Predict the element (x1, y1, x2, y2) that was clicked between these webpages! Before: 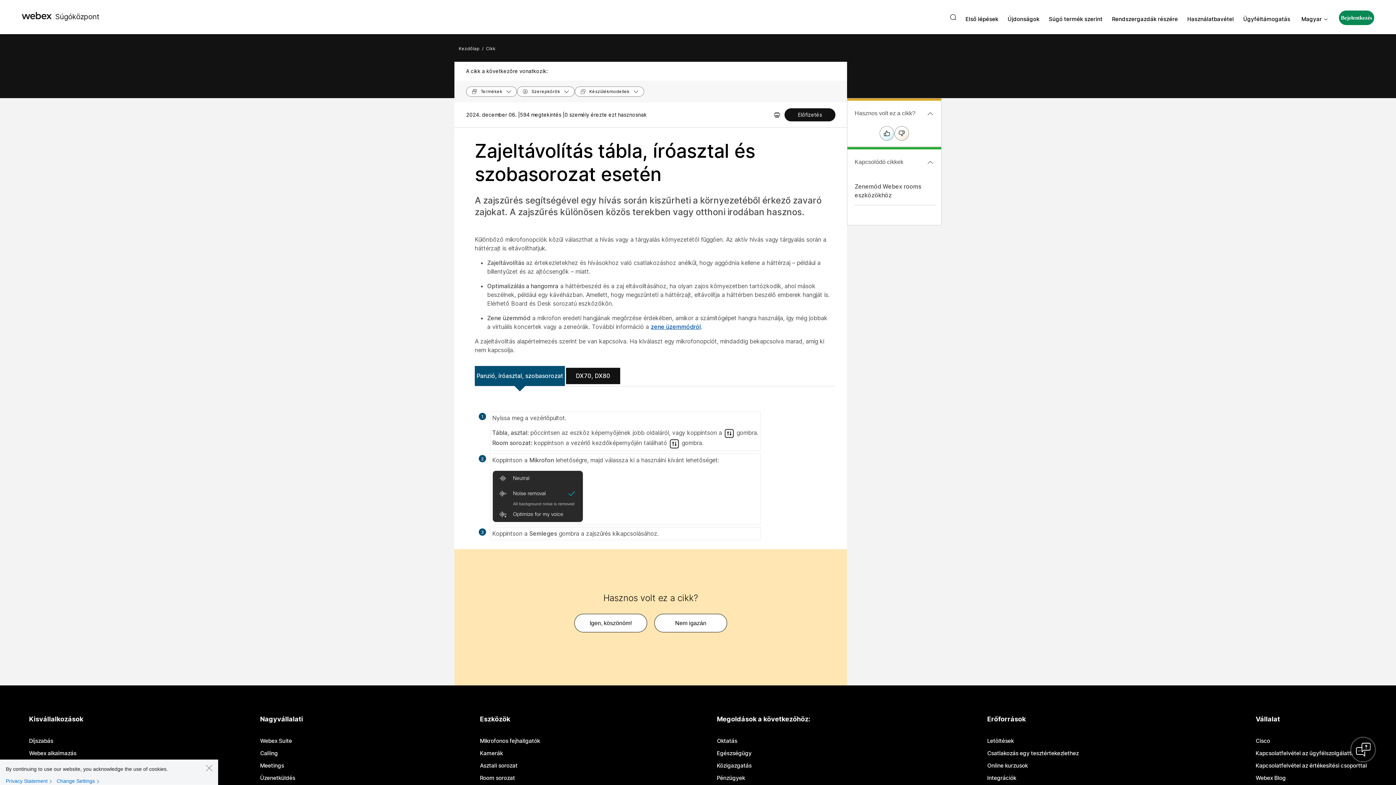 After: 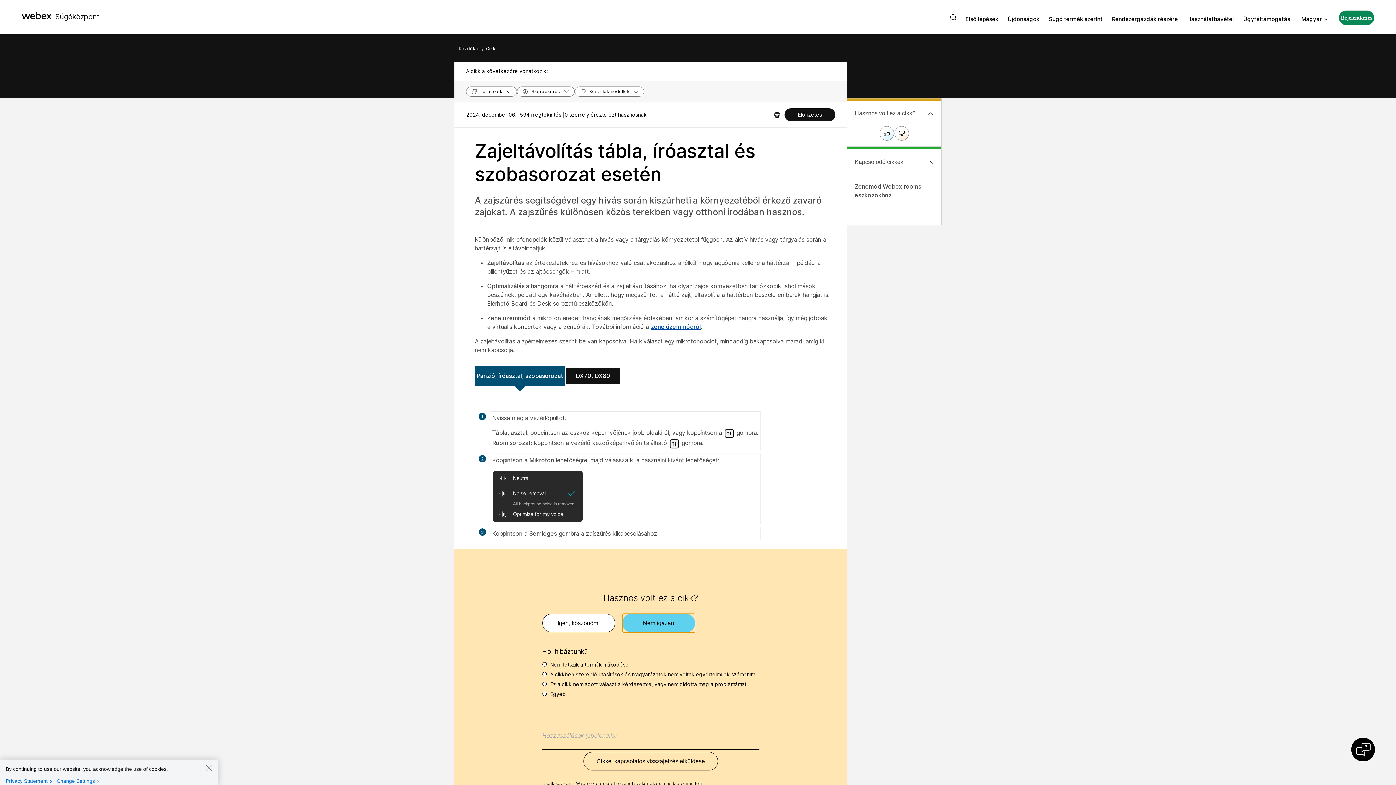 Action: bbox: (654, 614, 727, 632) label: Hasznos volt ez a cikk?Nem igazán